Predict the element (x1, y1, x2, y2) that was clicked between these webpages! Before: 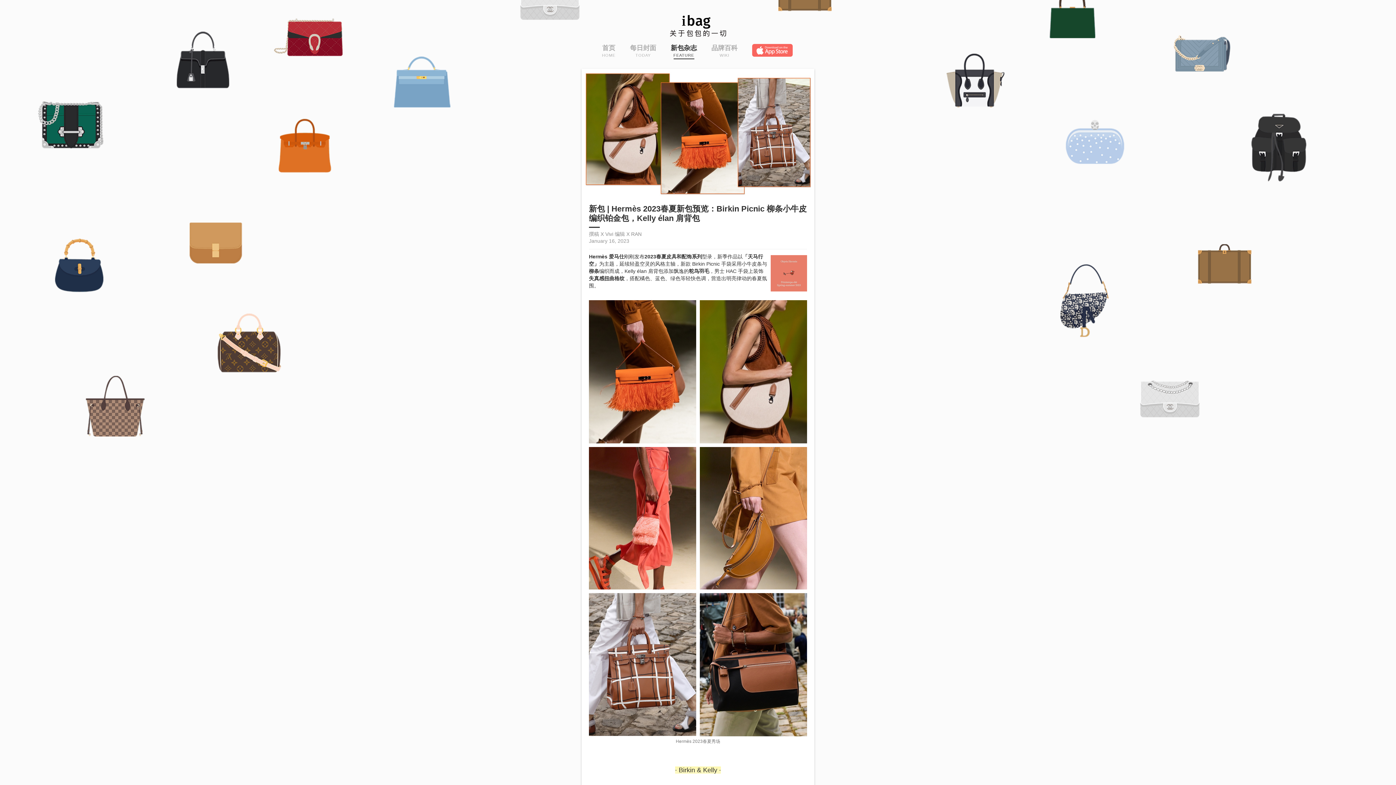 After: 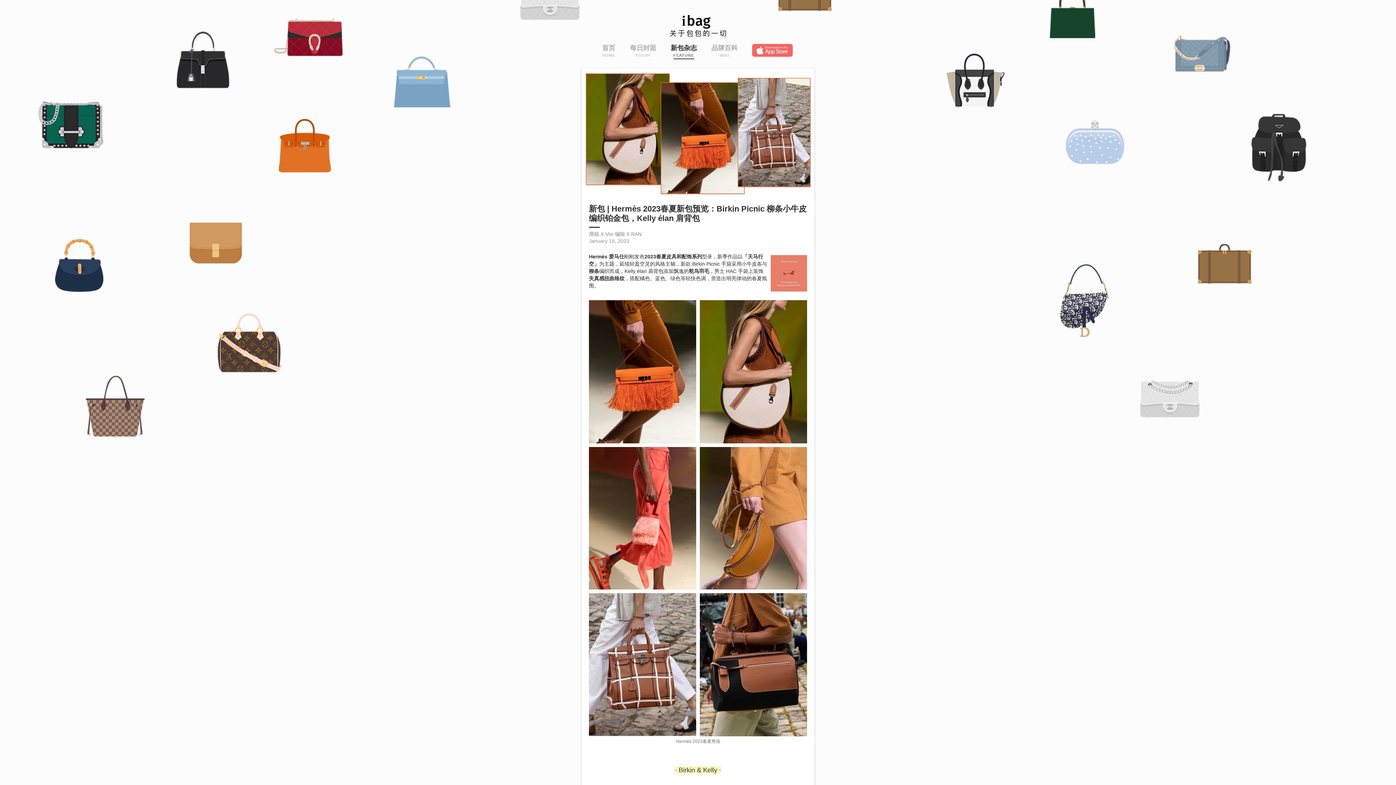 Action: bbox: (767, 269, 807, 274)